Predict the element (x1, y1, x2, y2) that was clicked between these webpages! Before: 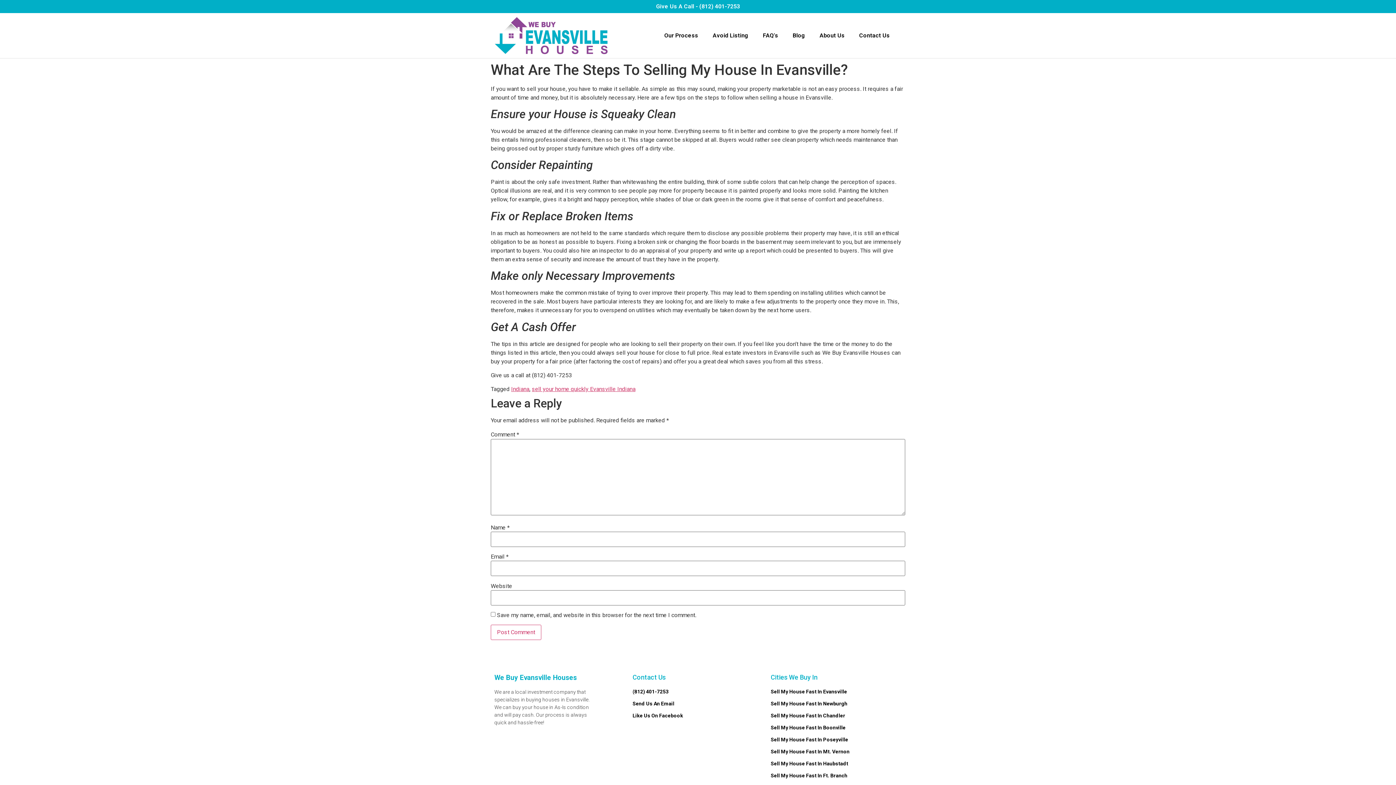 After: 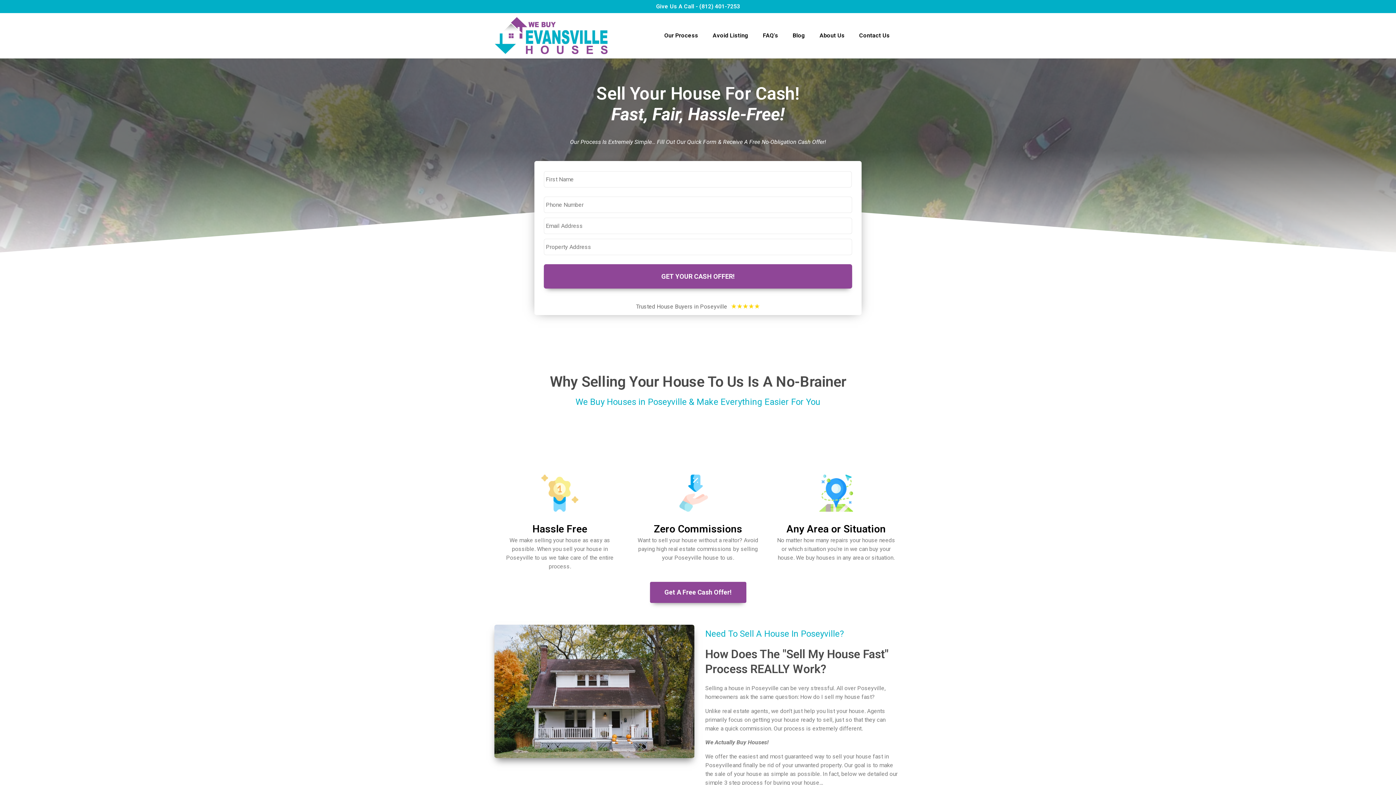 Action: bbox: (770, 736, 901, 744) label: Sell My House Fast In Poseyville